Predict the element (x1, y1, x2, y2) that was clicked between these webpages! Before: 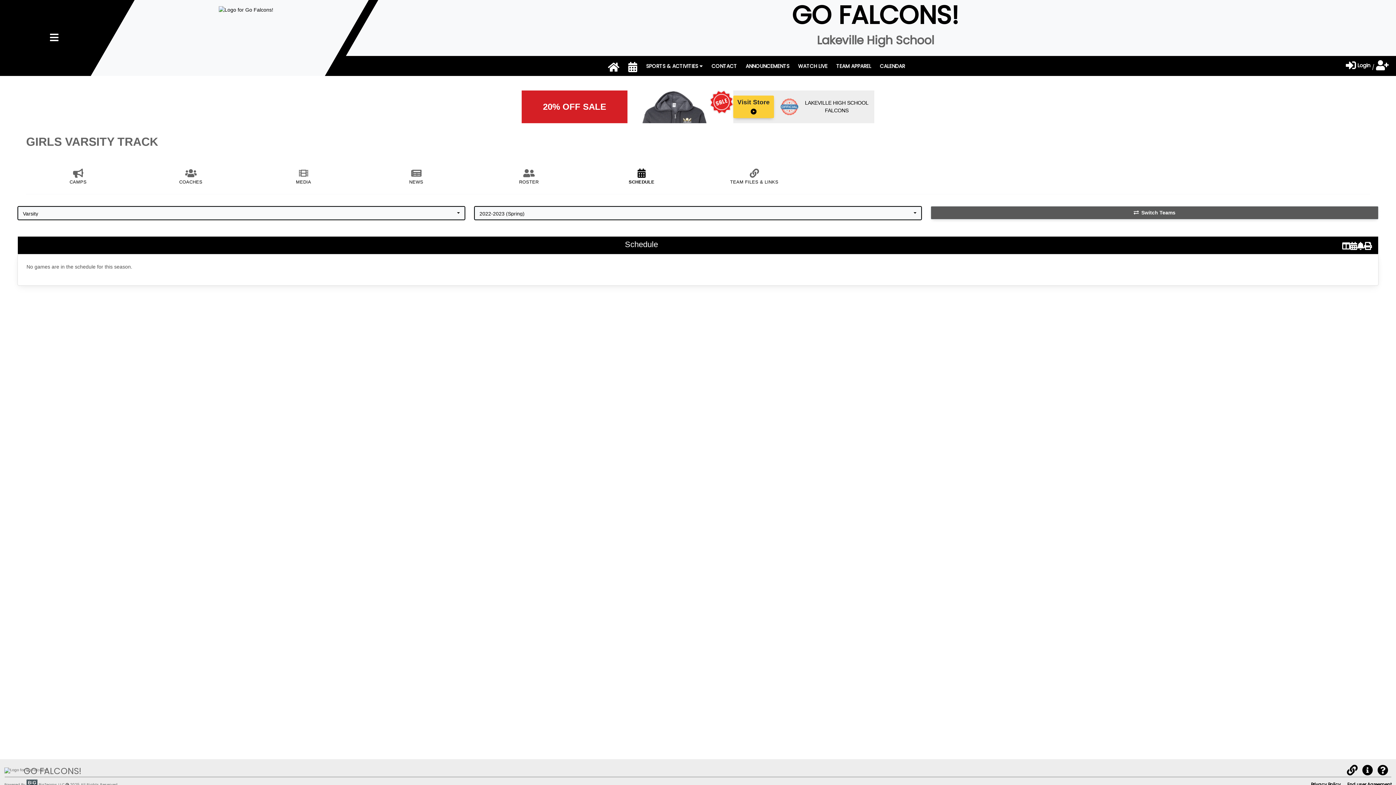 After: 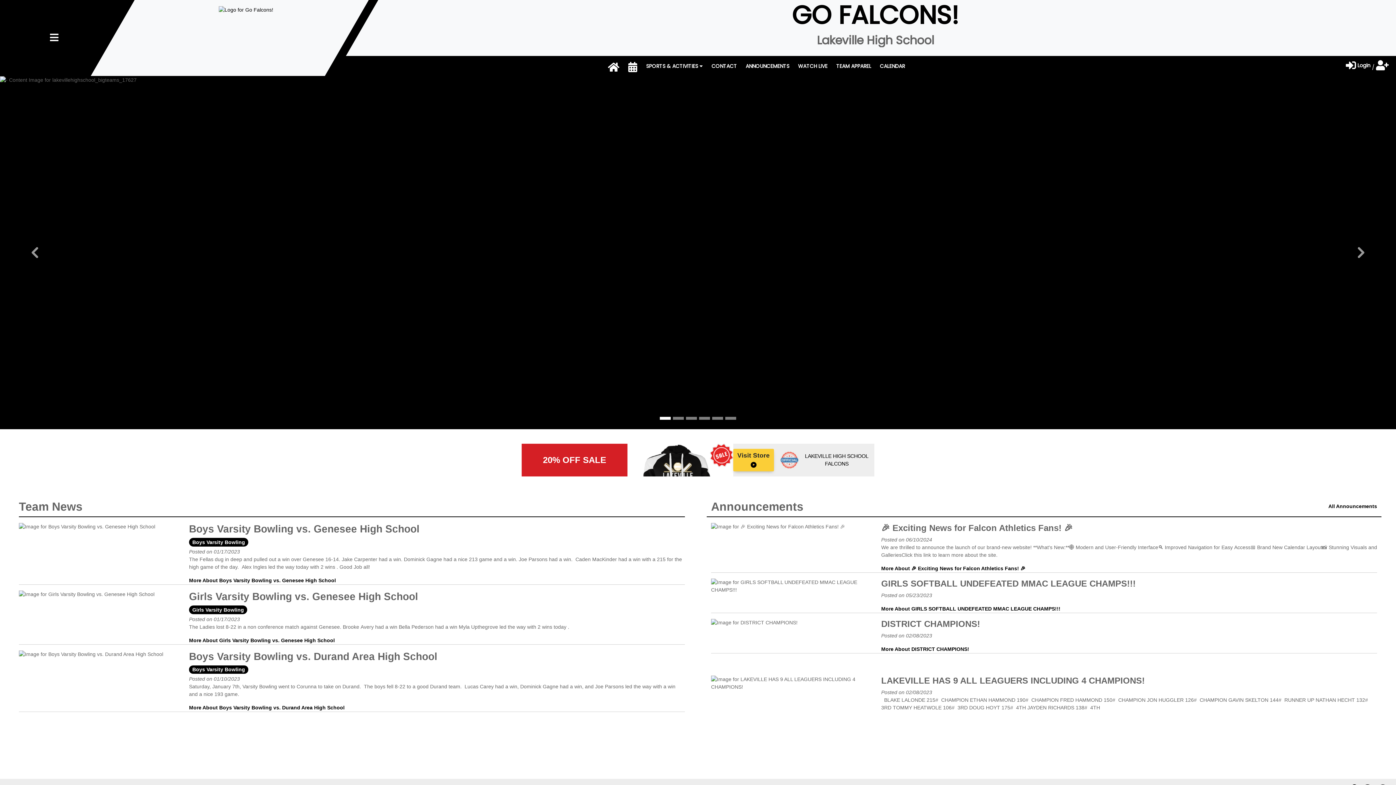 Action: bbox: (218, 6, 273, 12)